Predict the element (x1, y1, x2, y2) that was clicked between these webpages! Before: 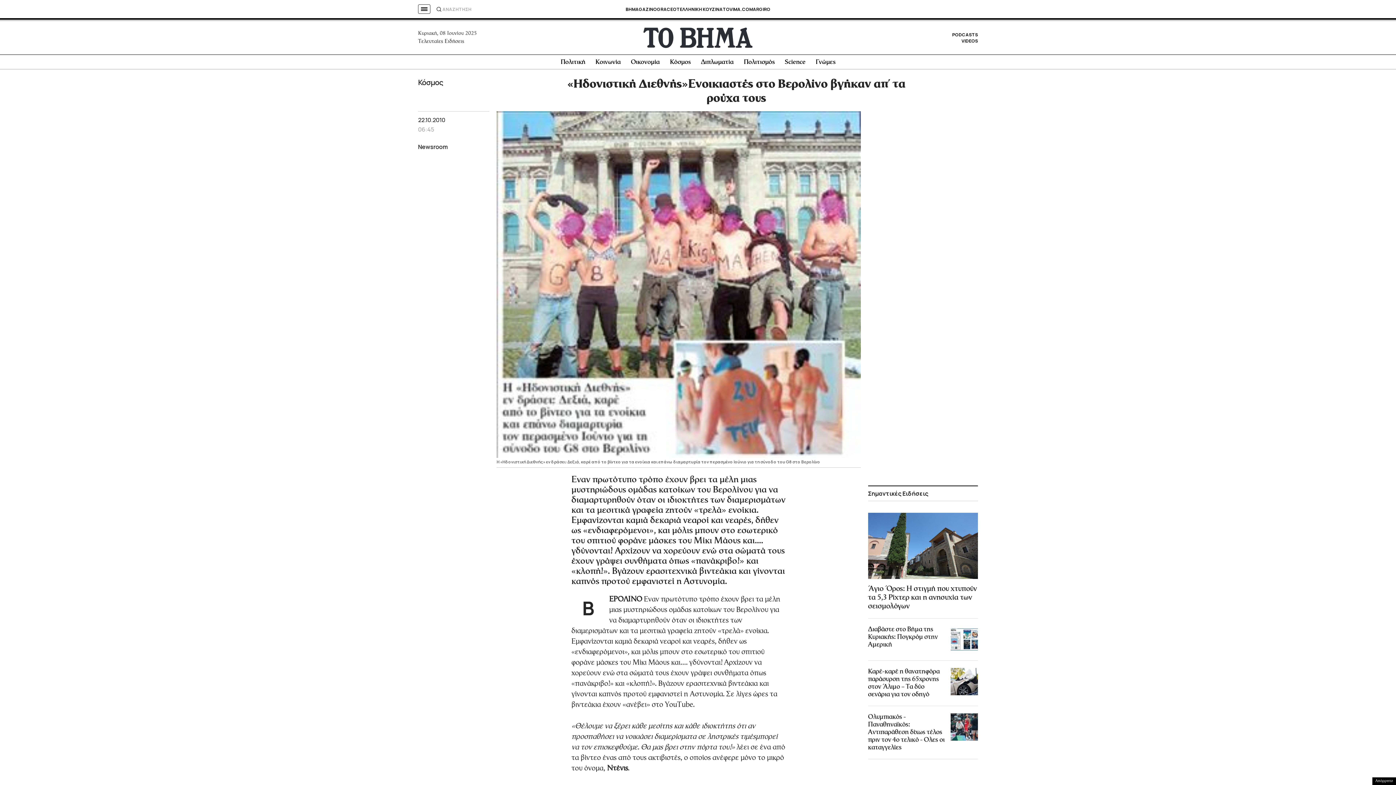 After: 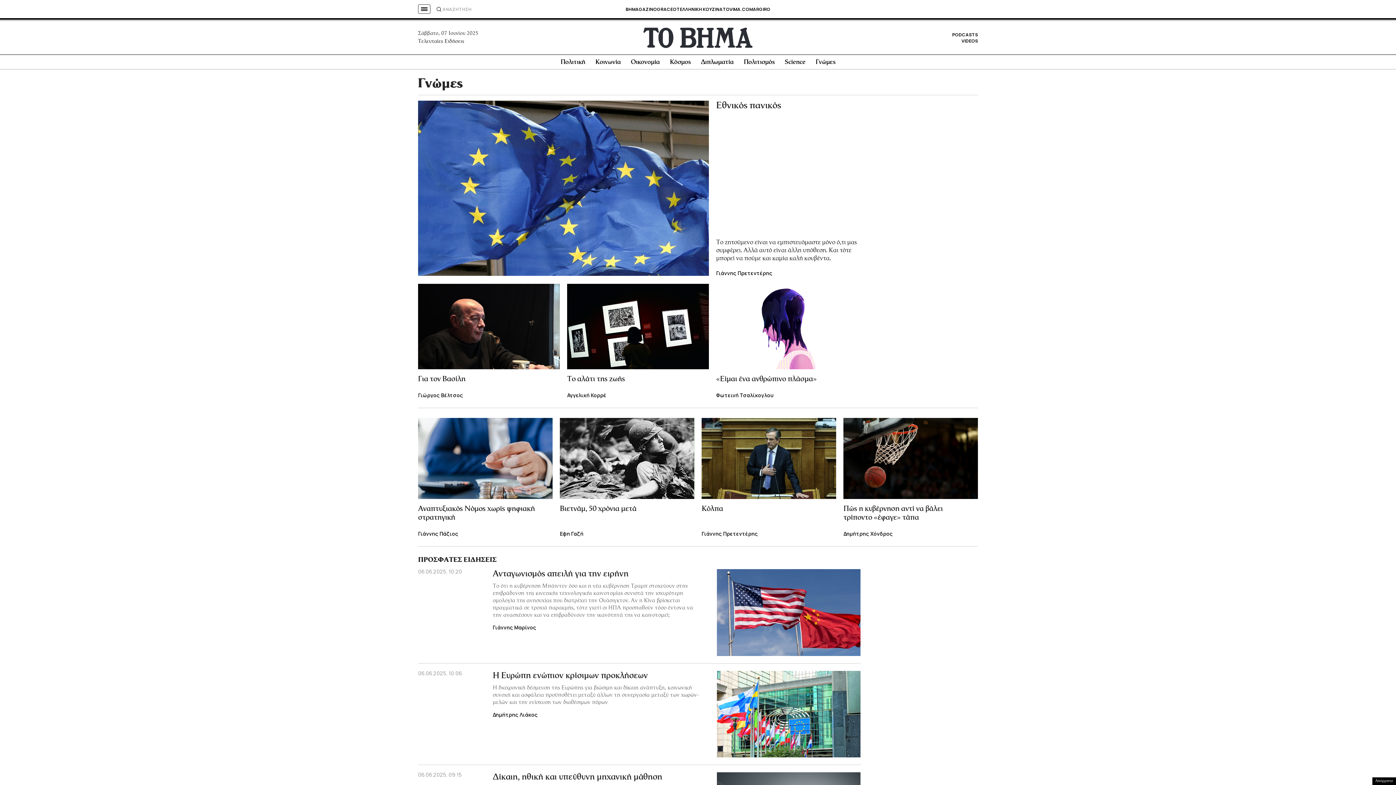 Action: label: Γνώμες bbox: (815, 59, 835, 65)